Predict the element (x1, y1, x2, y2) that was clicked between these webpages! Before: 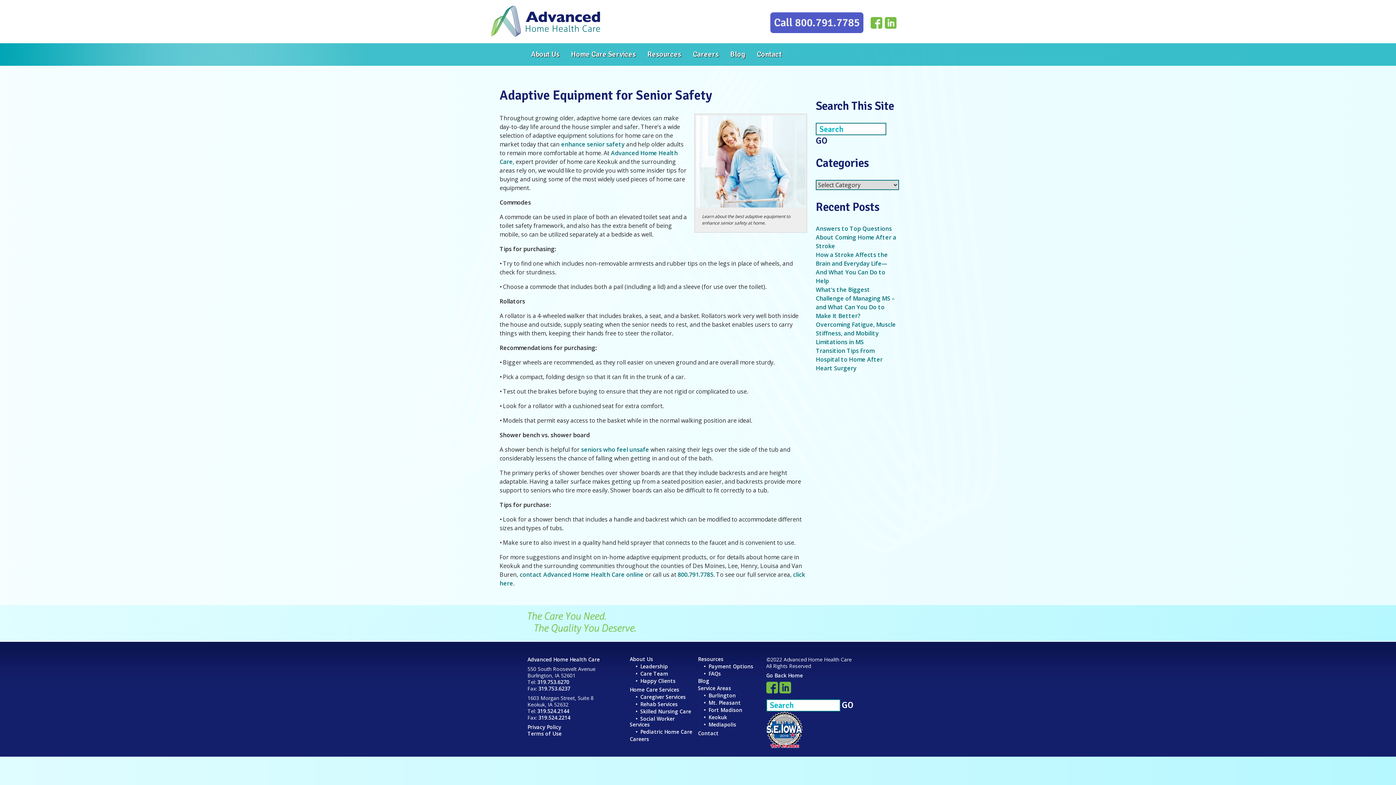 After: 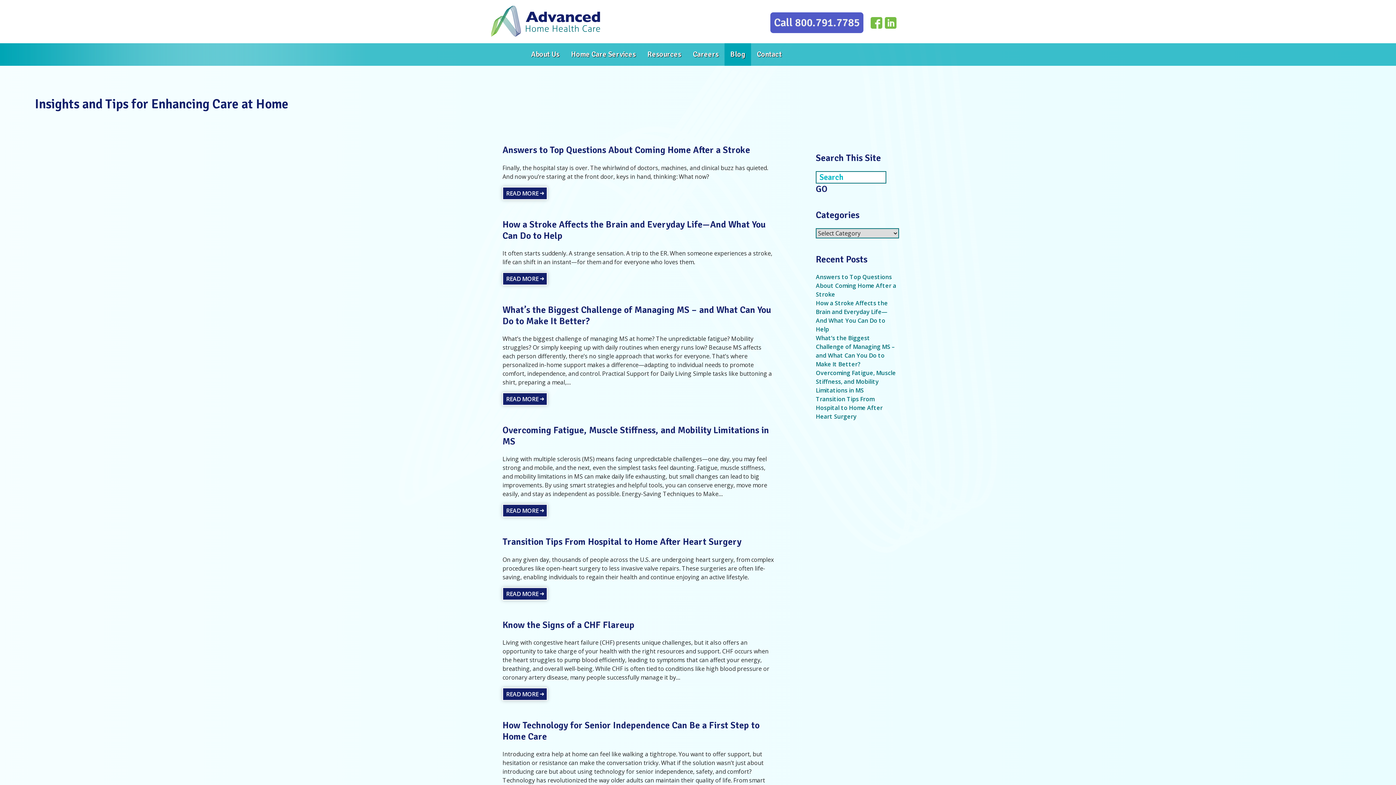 Action: bbox: (698, 677, 709, 684) label: Blog